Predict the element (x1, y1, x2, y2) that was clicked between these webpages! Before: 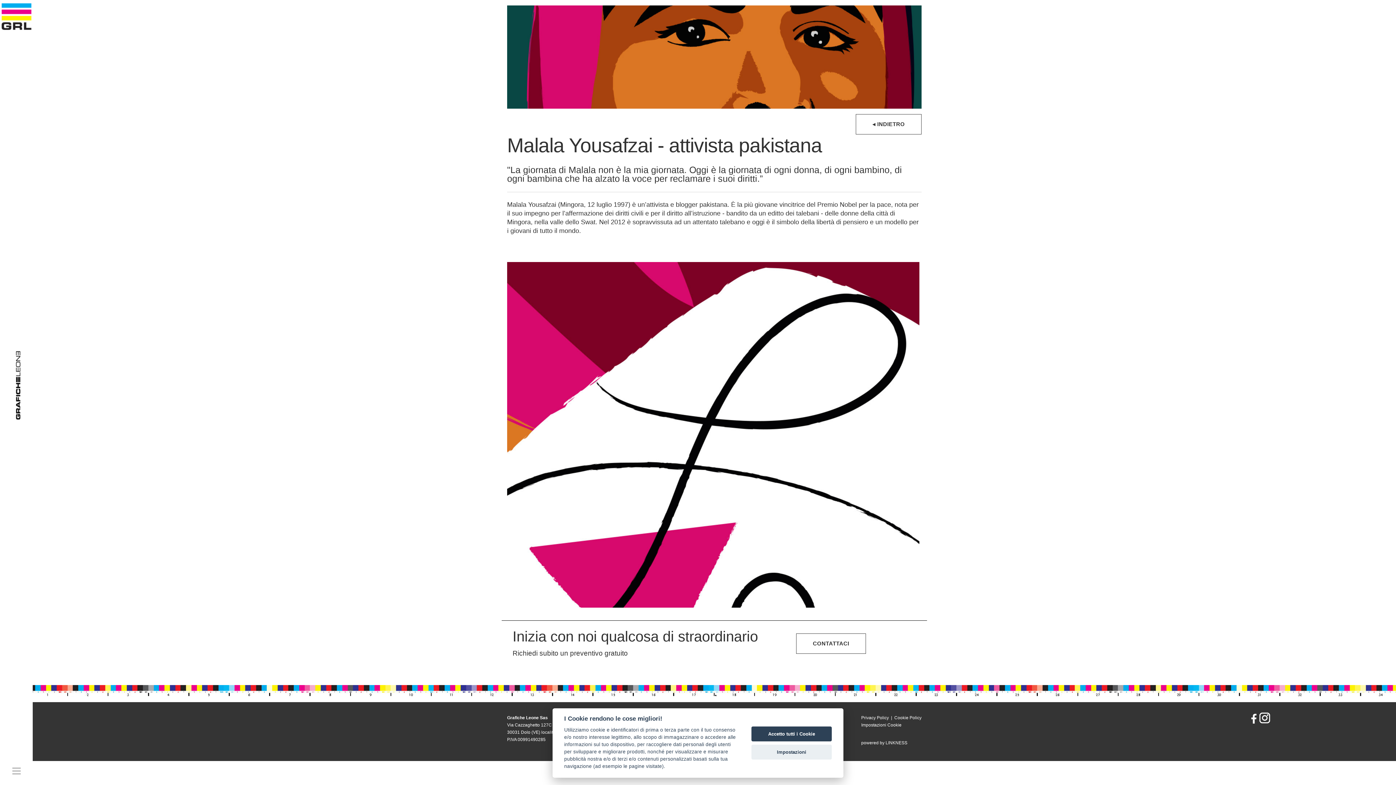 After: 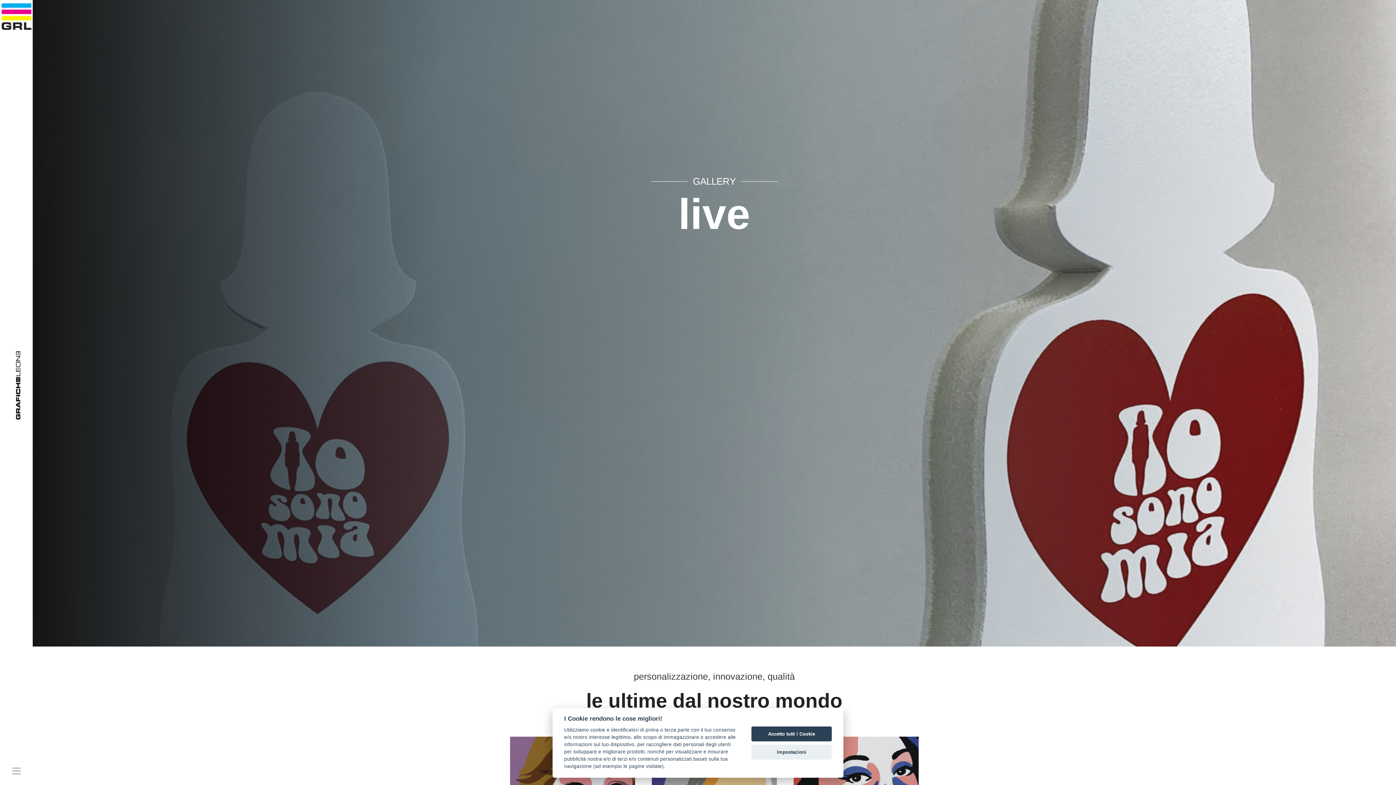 Action: label: ◂ INDIETRO bbox: (856, 114, 921, 134)